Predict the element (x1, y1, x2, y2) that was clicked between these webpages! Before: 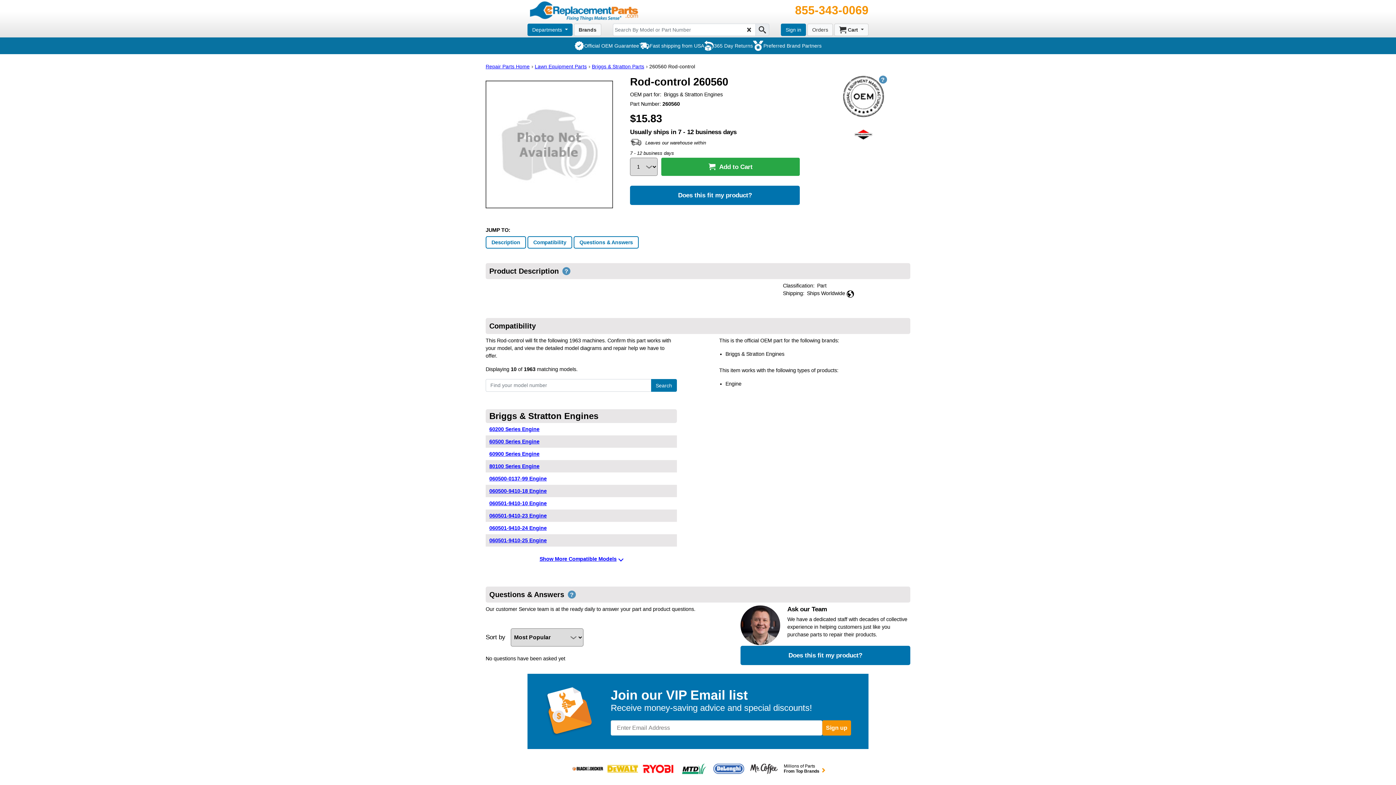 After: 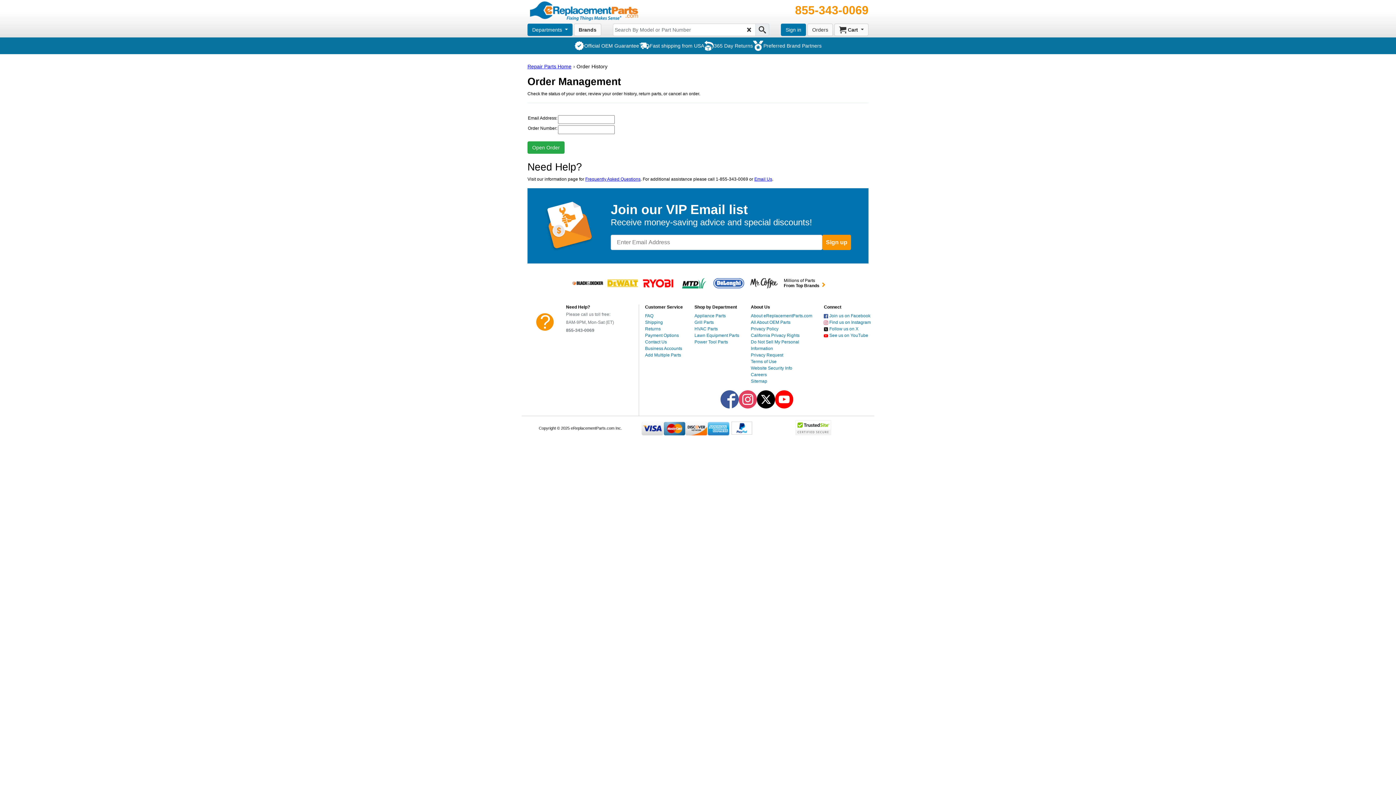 Action: label: Orders bbox: (807, 23, 833, 35)